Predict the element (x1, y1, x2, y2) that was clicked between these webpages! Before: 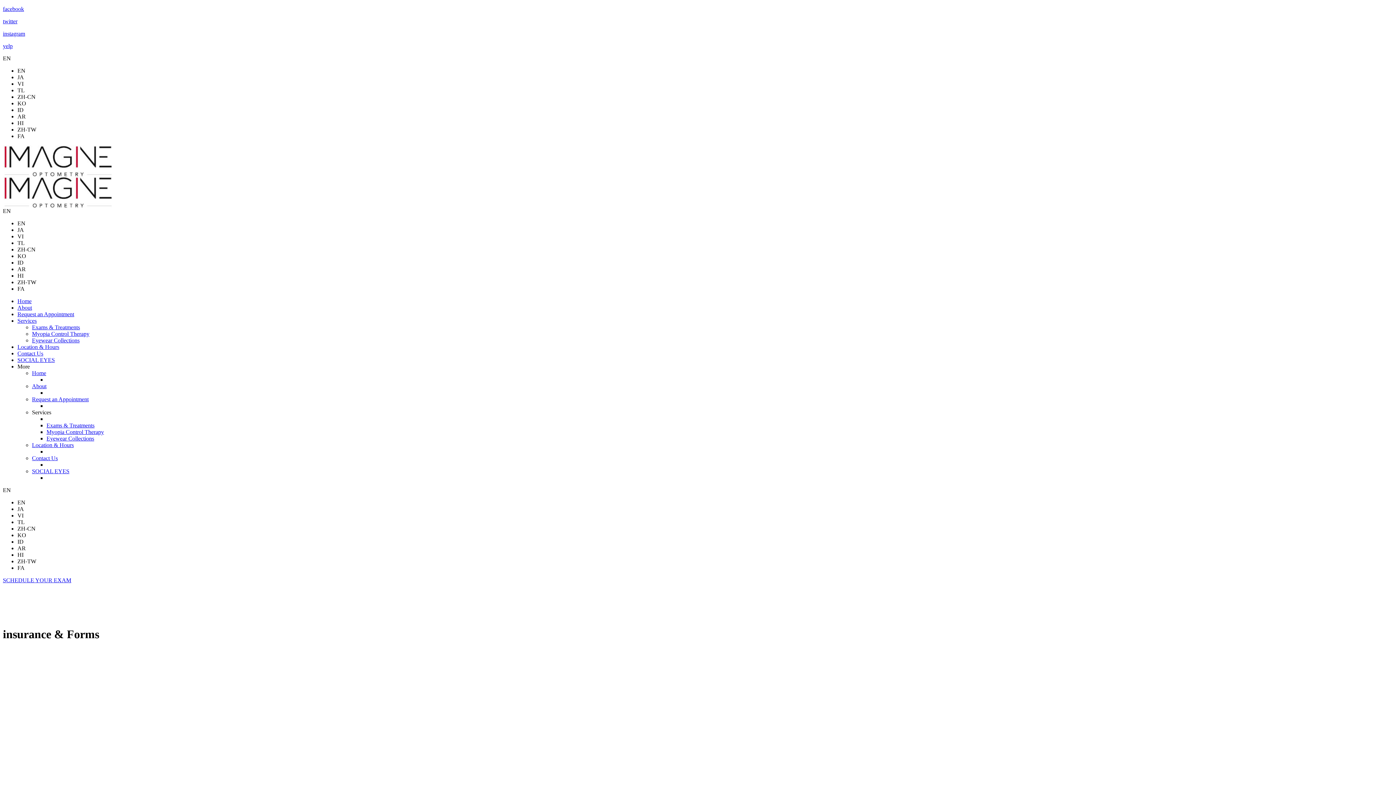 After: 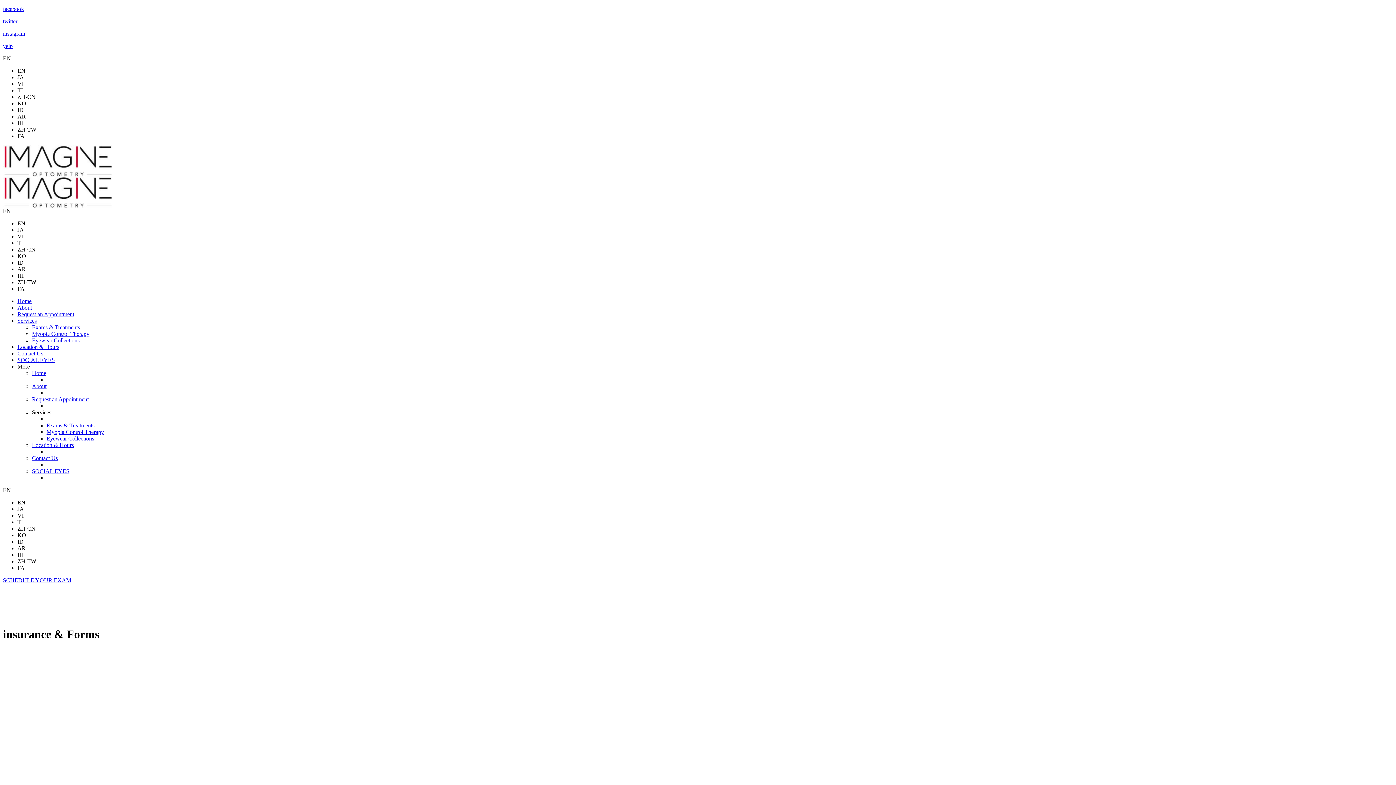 Action: label: EN bbox: (2, 55, 10, 61)